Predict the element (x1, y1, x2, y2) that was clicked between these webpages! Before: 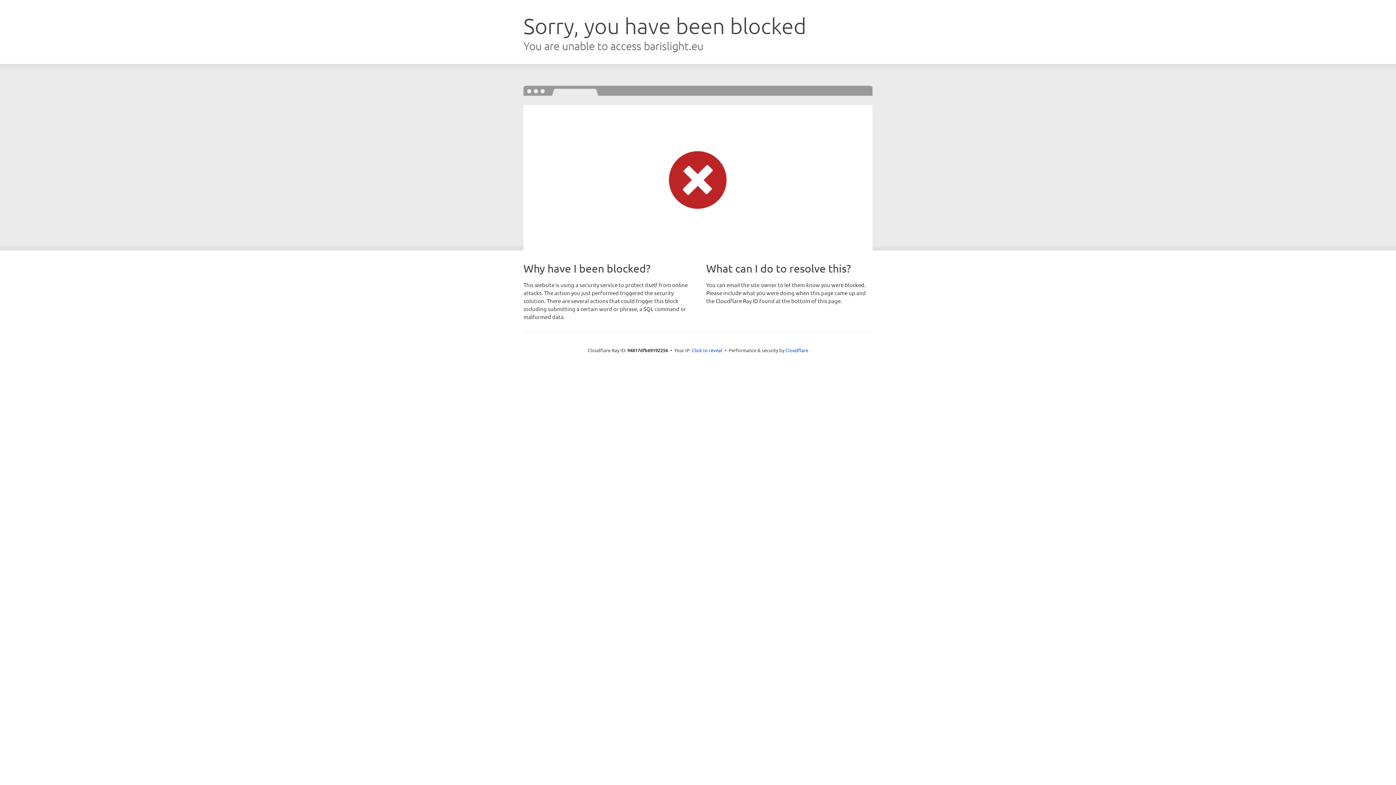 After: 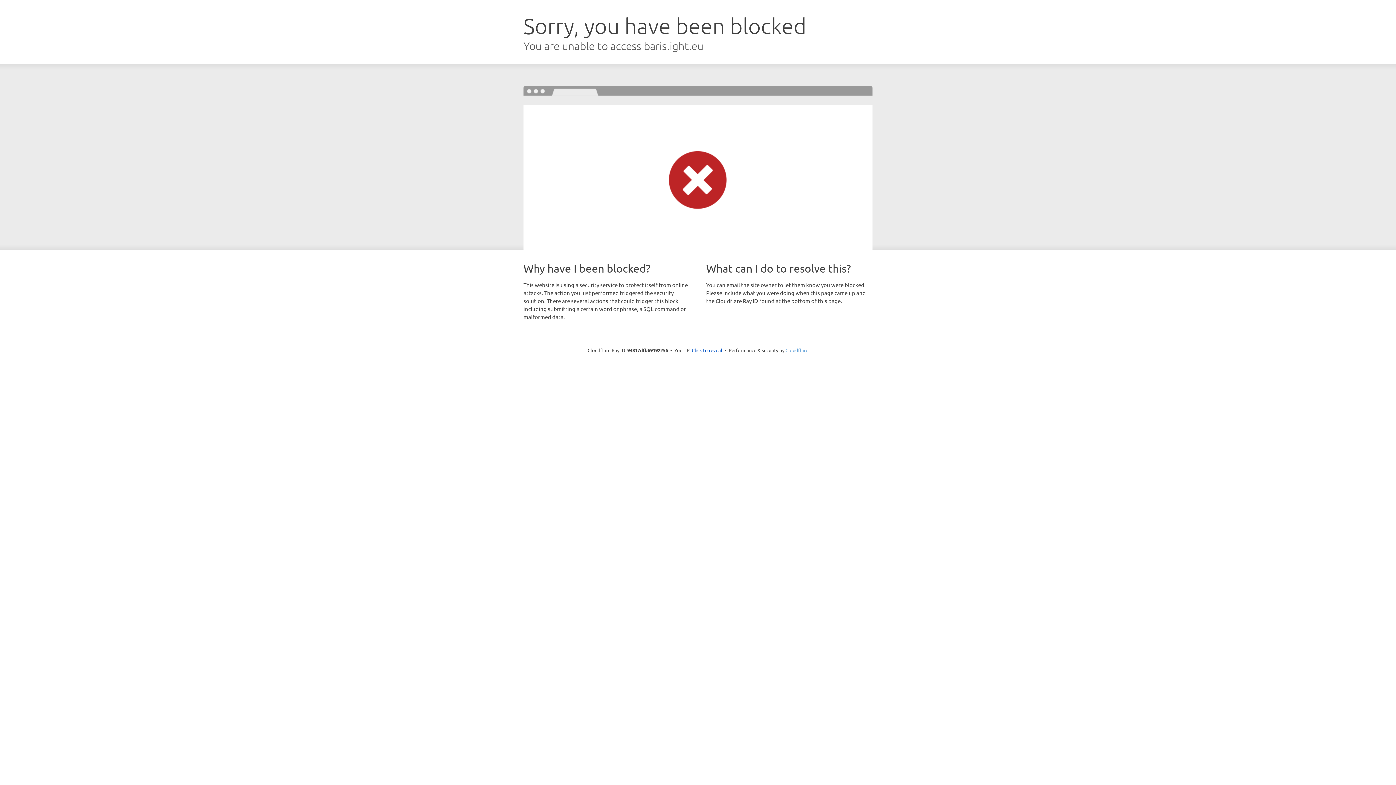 Action: label: Cloudflare bbox: (785, 347, 808, 353)